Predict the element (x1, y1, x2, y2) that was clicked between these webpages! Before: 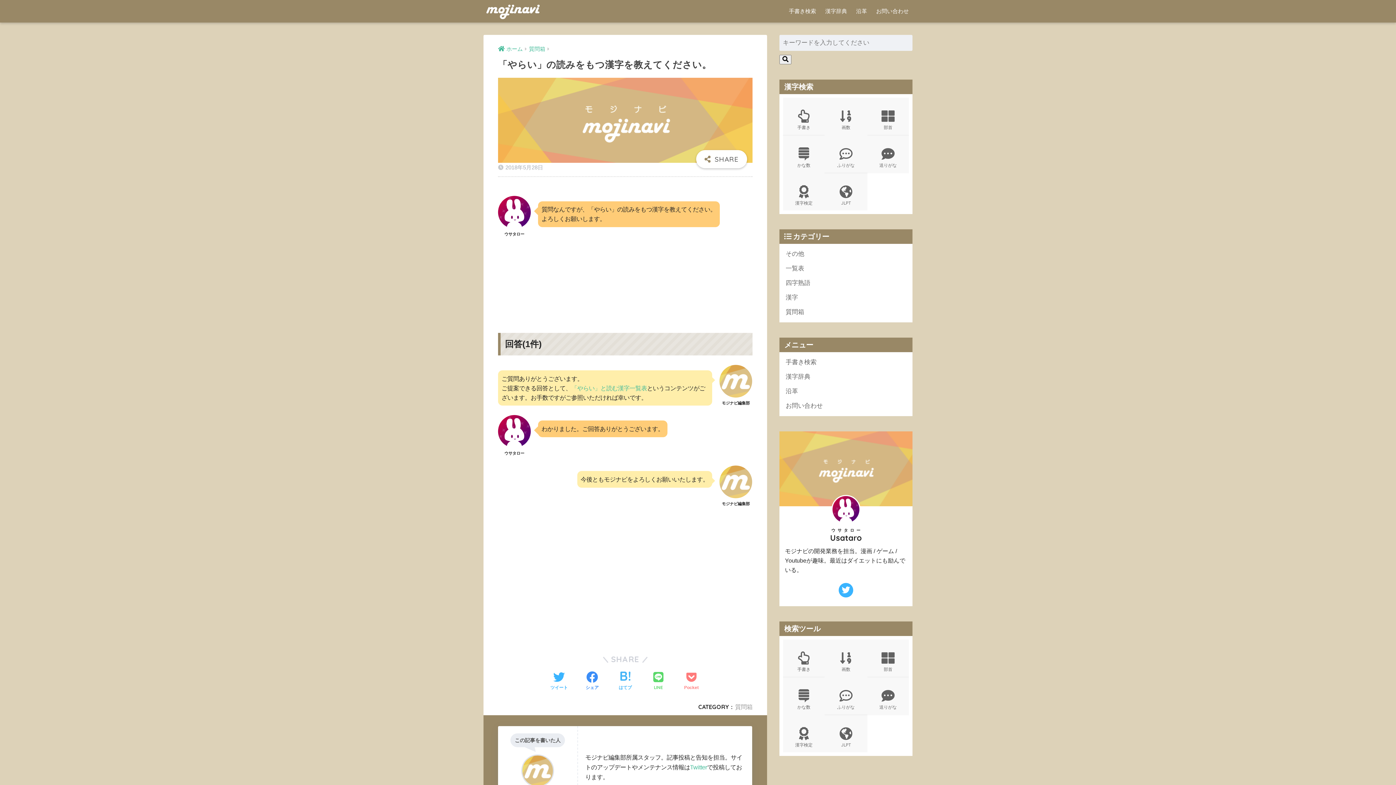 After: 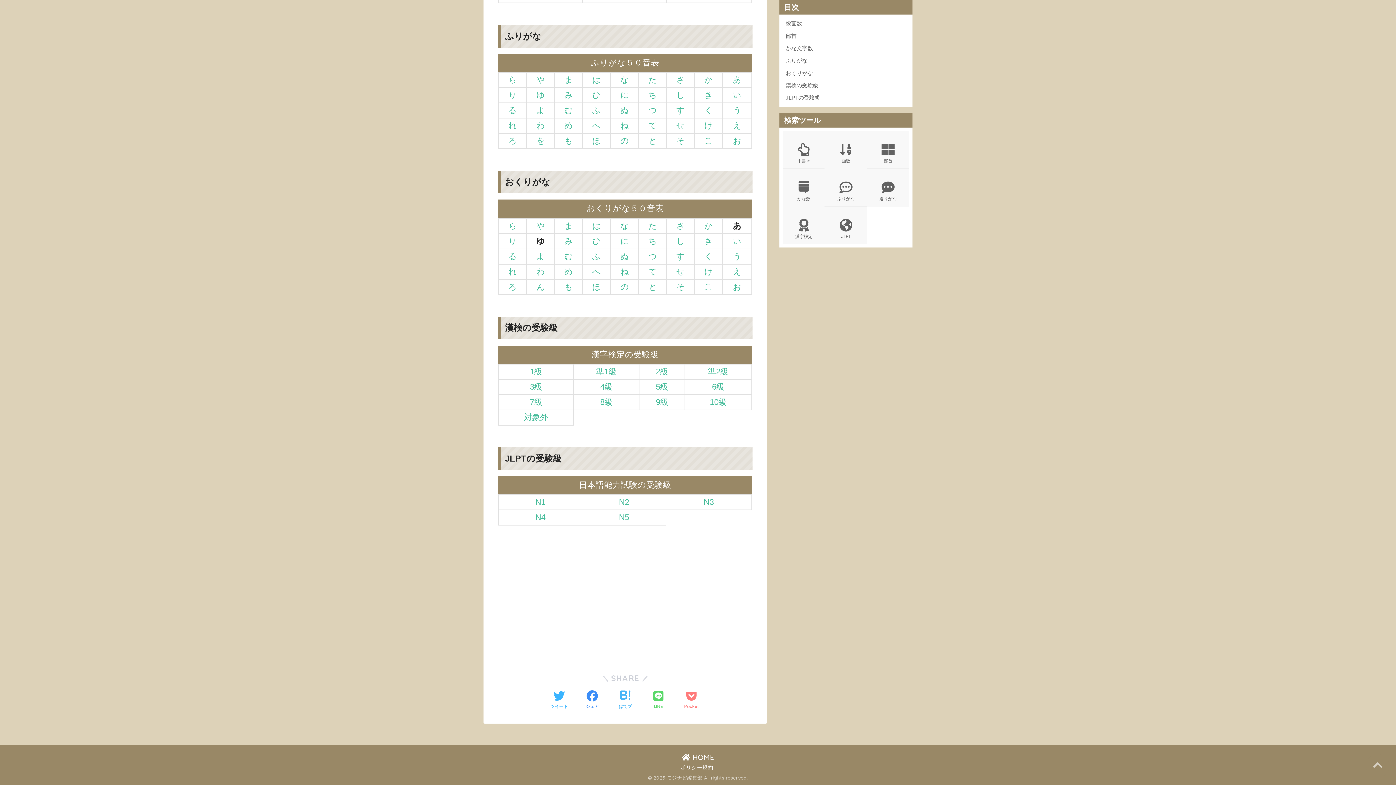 Action: label: 

JLPT bbox: (824, 173, 867, 210)